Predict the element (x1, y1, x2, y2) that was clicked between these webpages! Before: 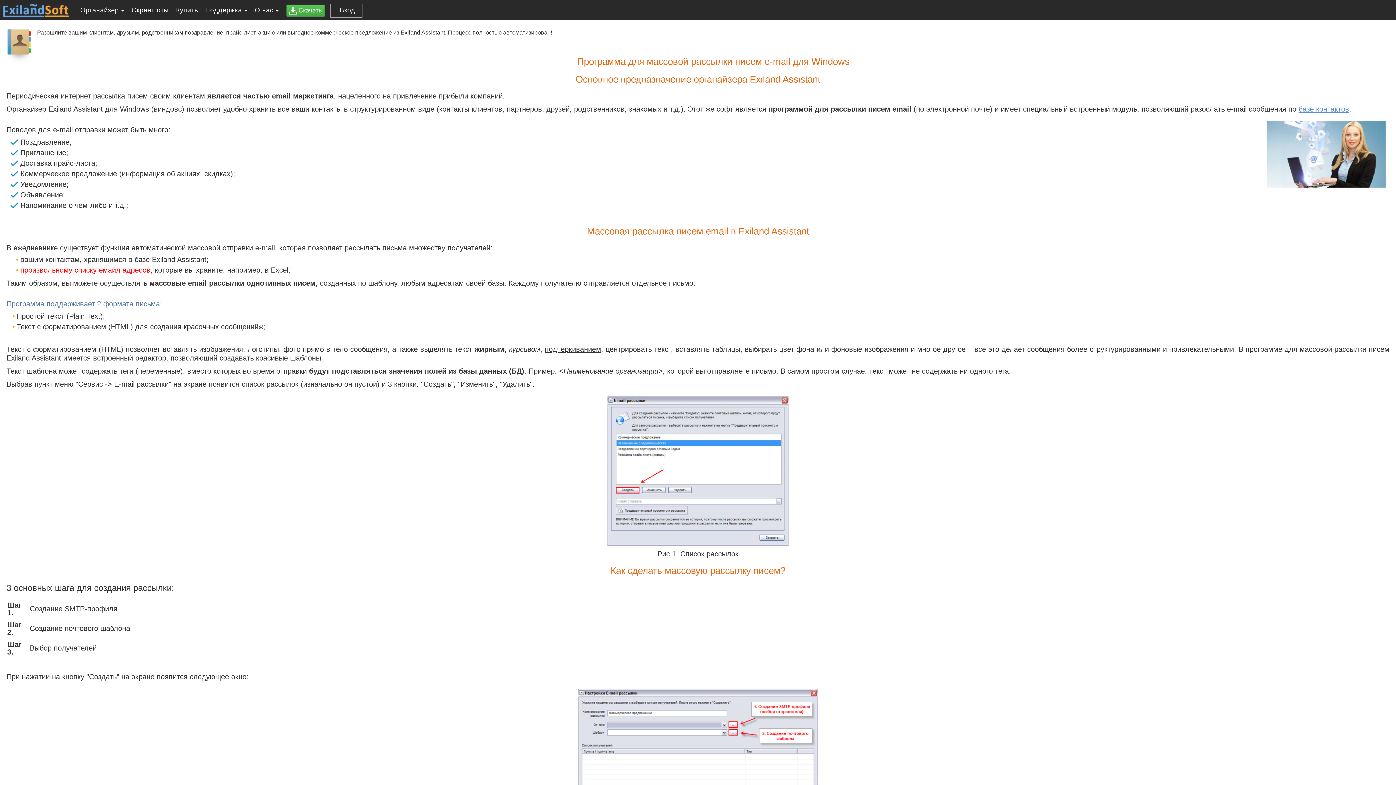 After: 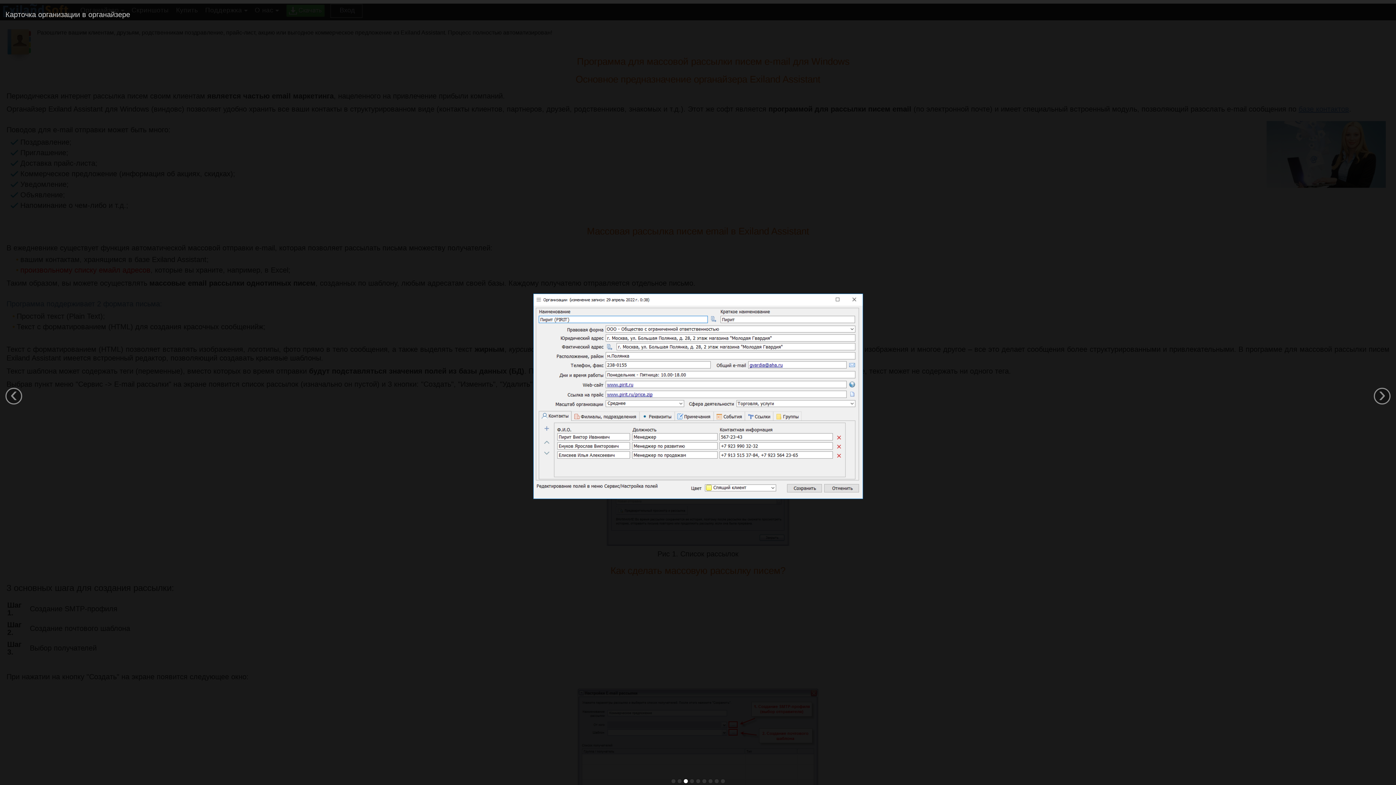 Action: label: Скриншоты bbox: (128, 0, 172, 20)